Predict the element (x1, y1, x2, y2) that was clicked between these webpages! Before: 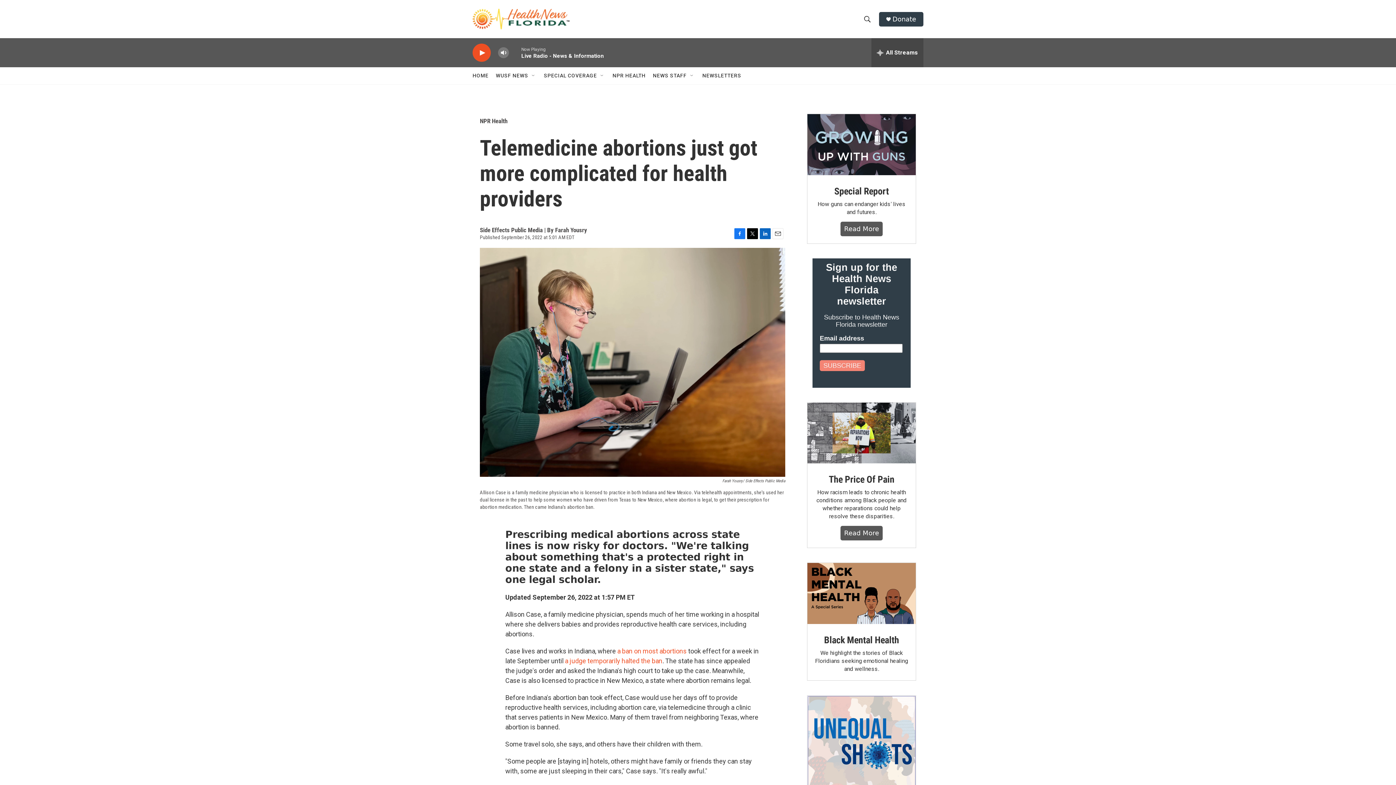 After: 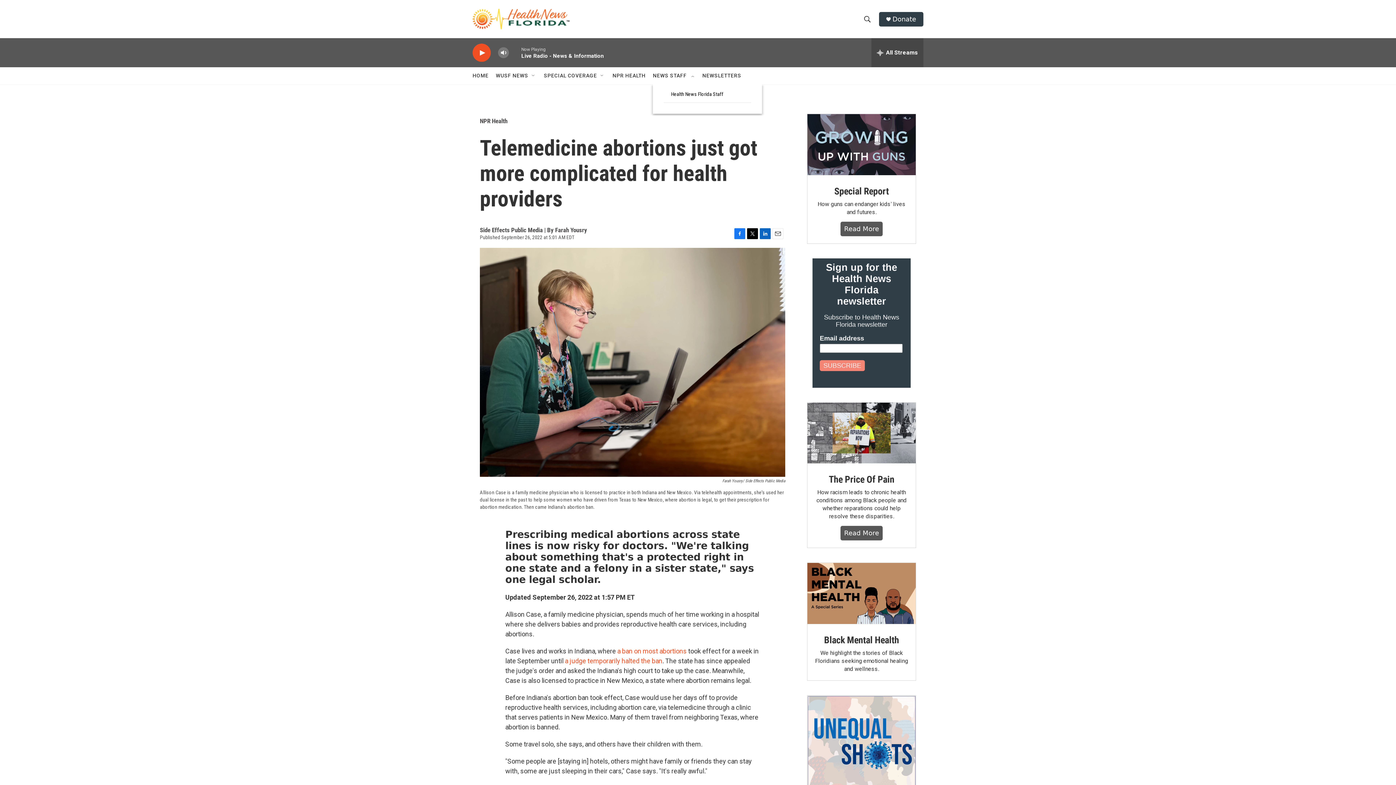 Action: label: Open Sub Navigation bbox: (689, 72, 695, 78)